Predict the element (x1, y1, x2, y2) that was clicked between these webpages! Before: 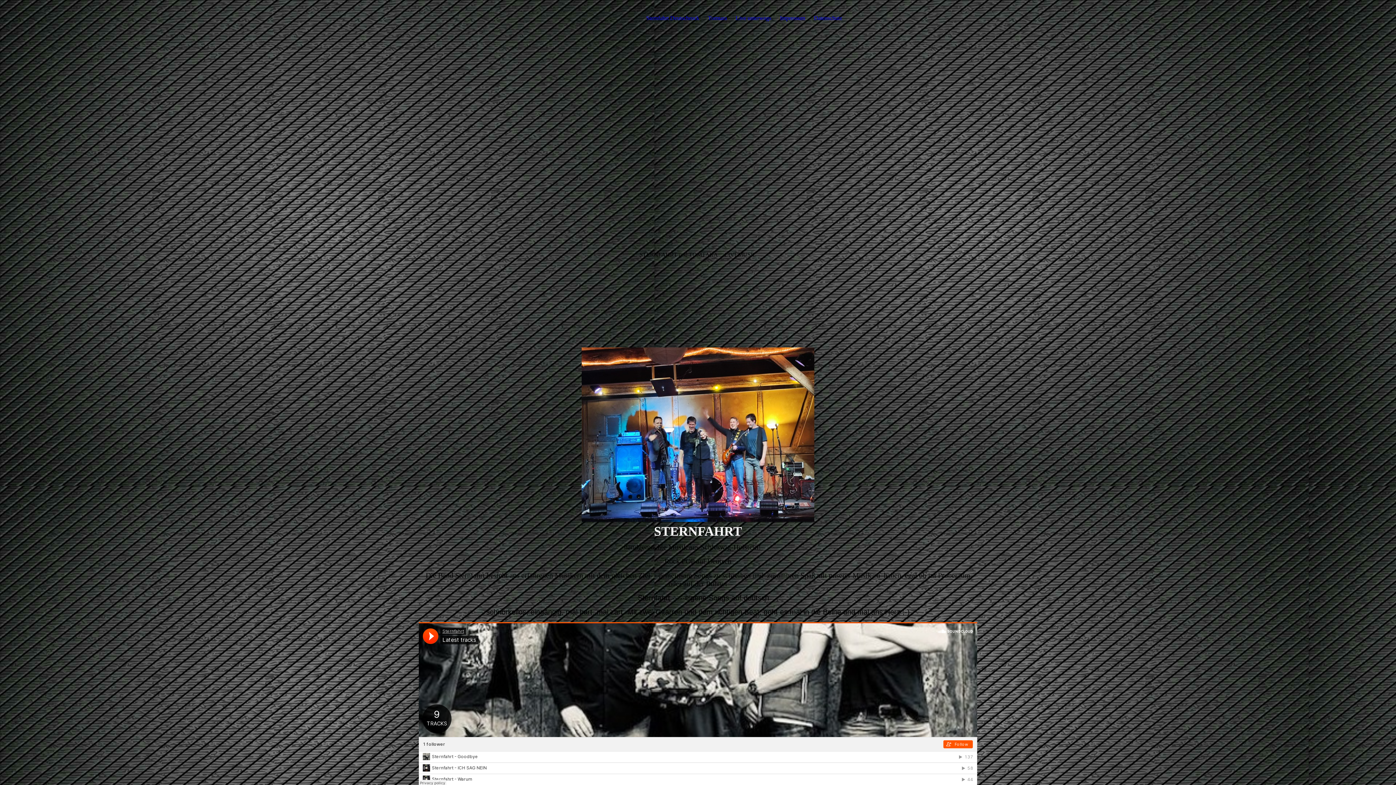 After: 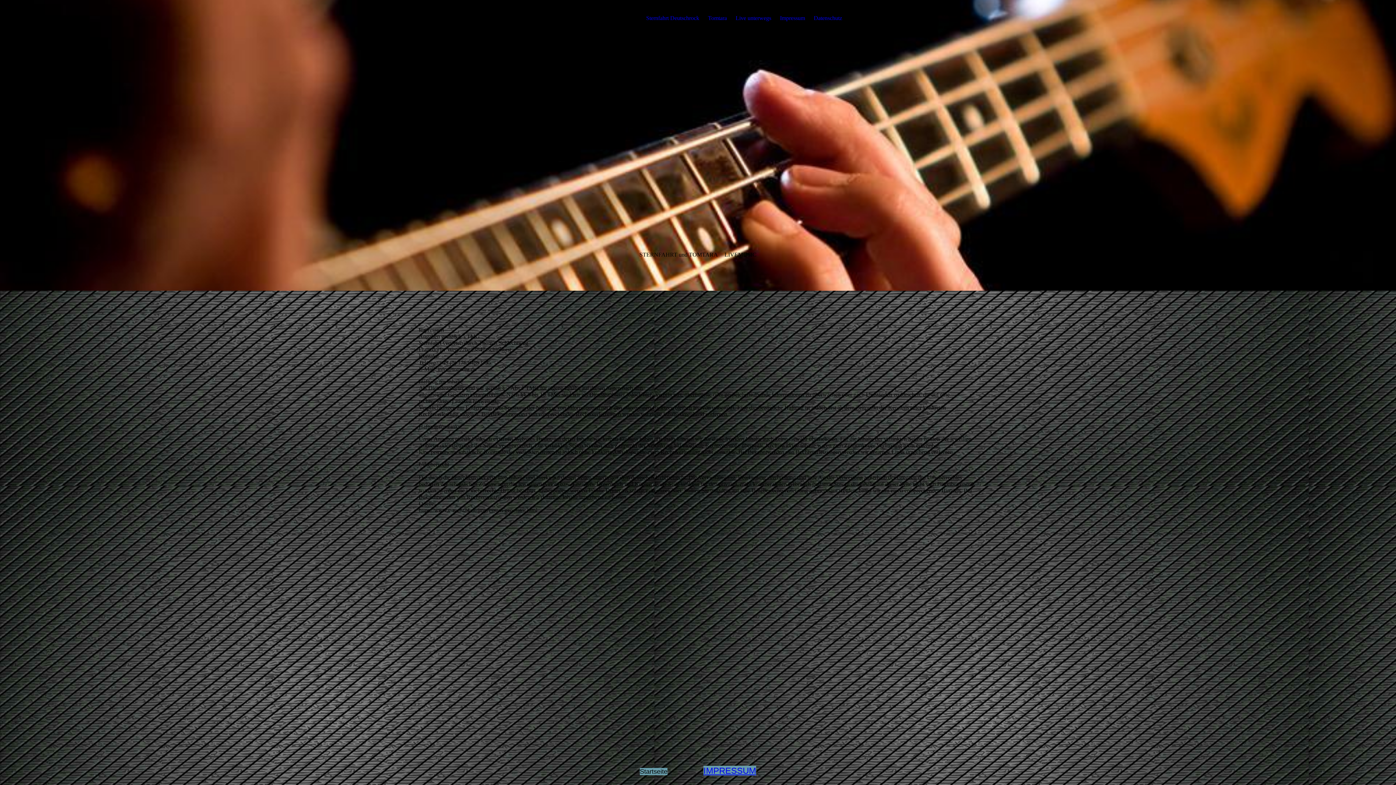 Action: label: Impressum bbox: (780, 14, 805, 21)